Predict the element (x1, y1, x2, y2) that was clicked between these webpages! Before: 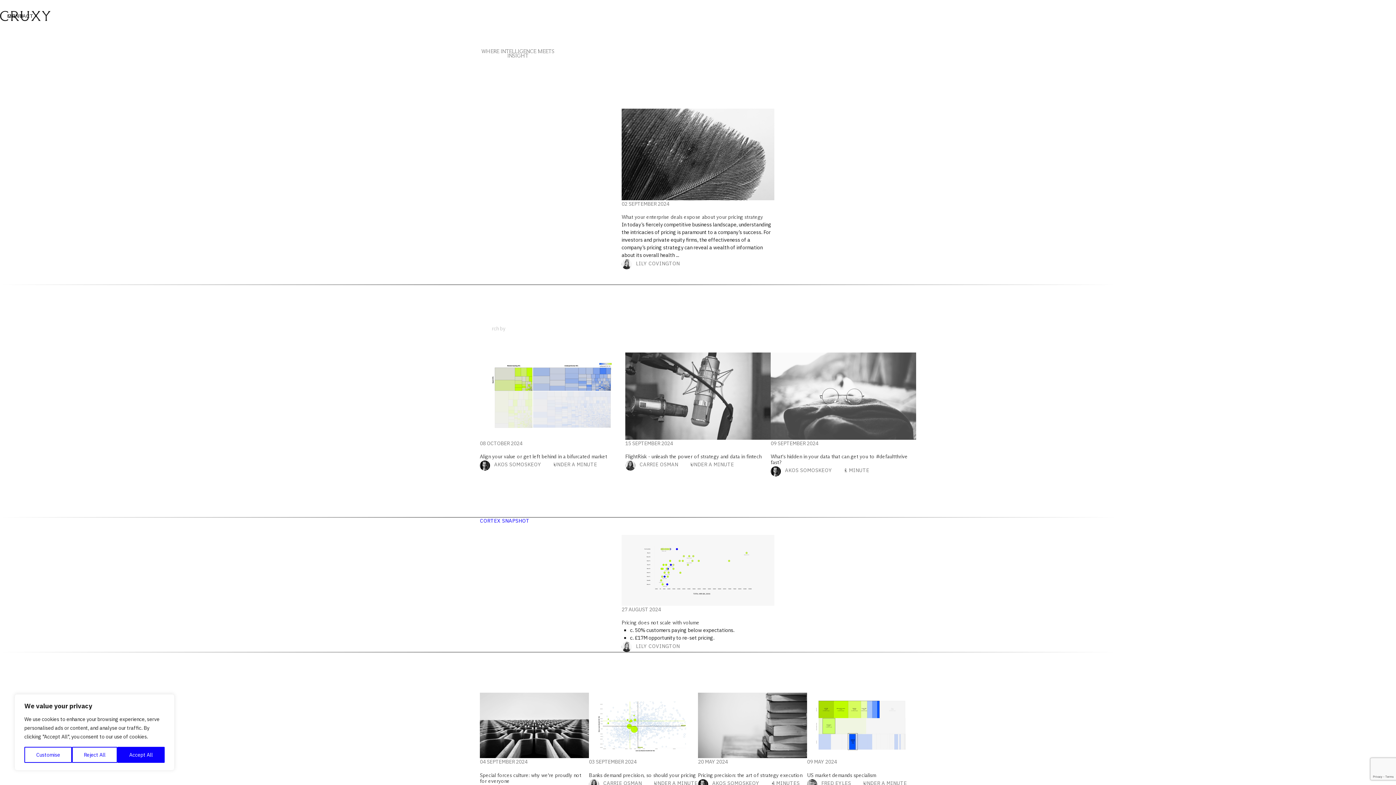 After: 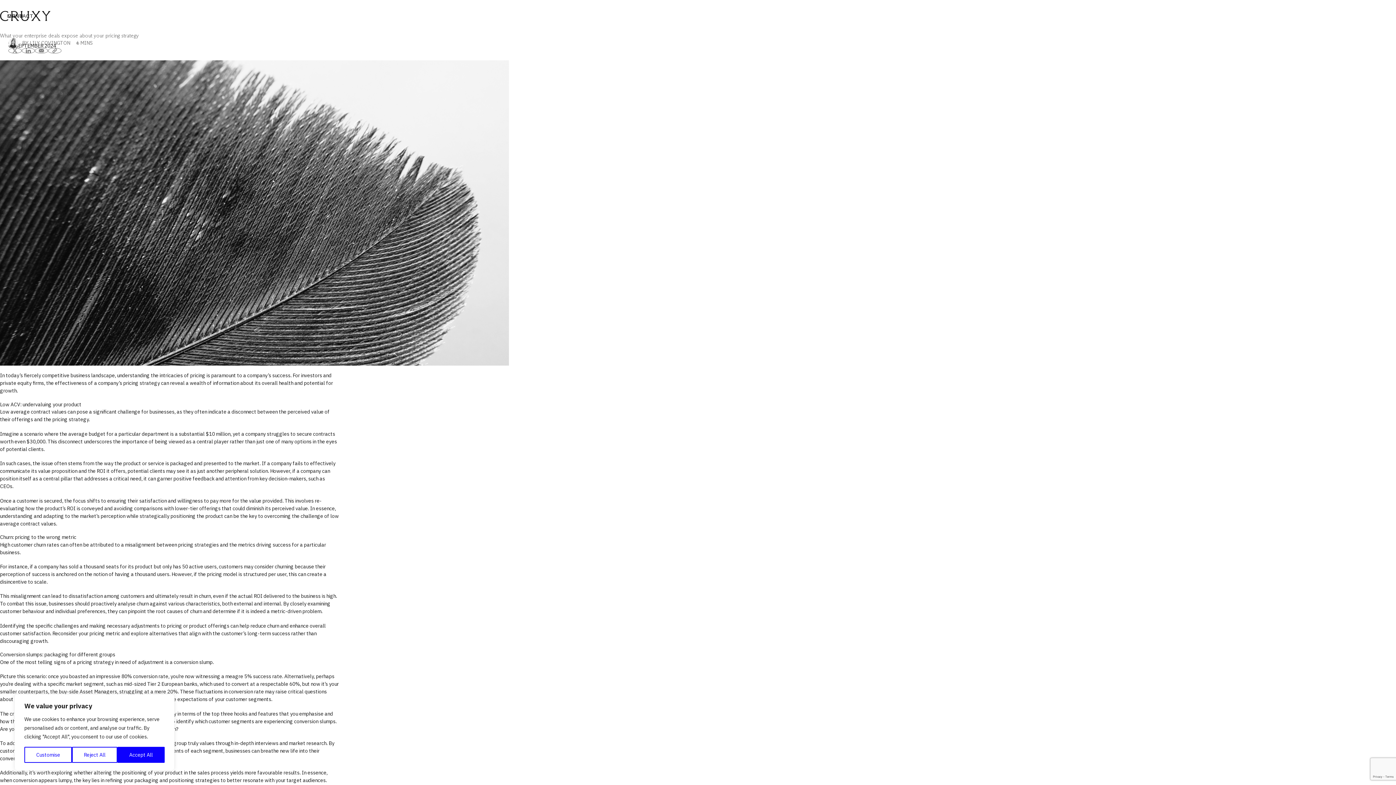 Action: label: What your enterprise deals expose about your pricing strategy bbox: (621, 214, 774, 220)